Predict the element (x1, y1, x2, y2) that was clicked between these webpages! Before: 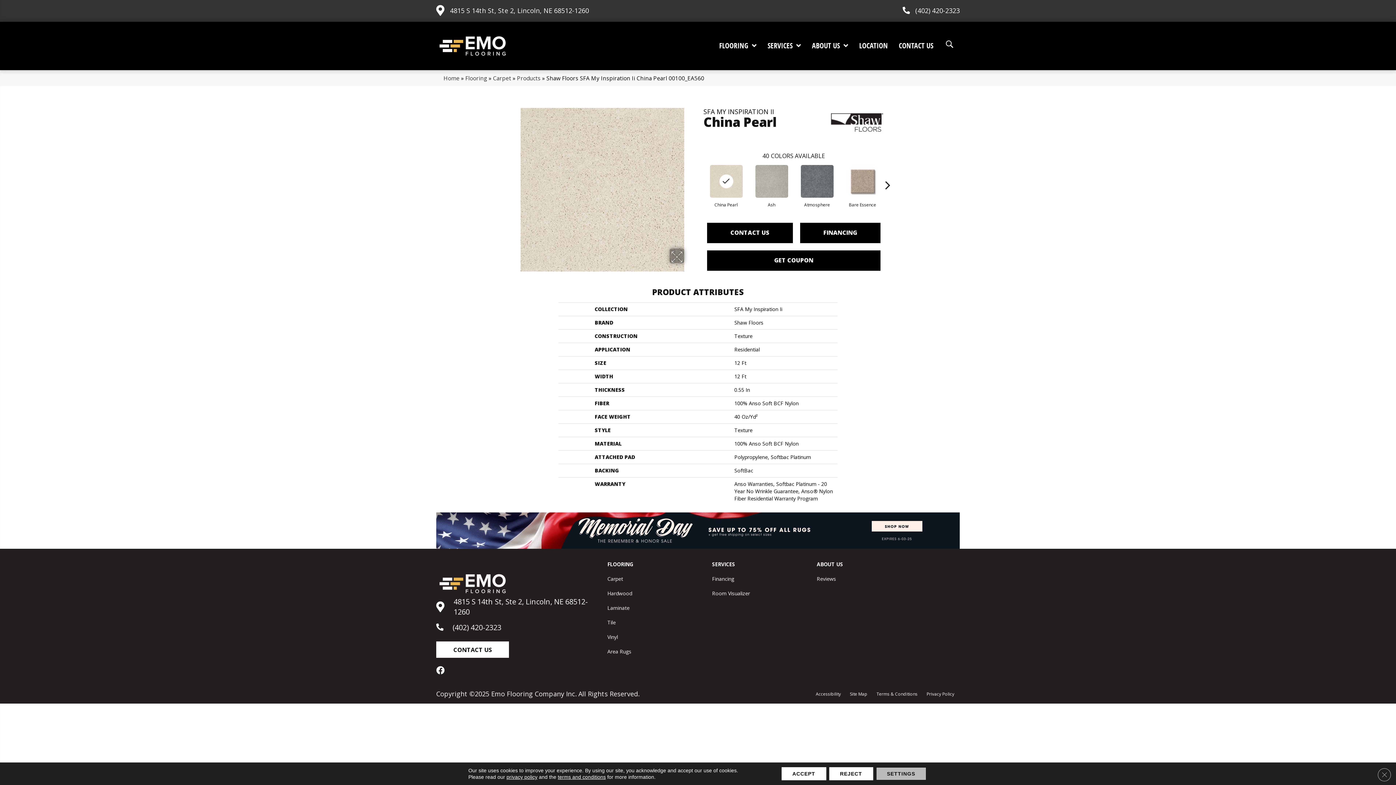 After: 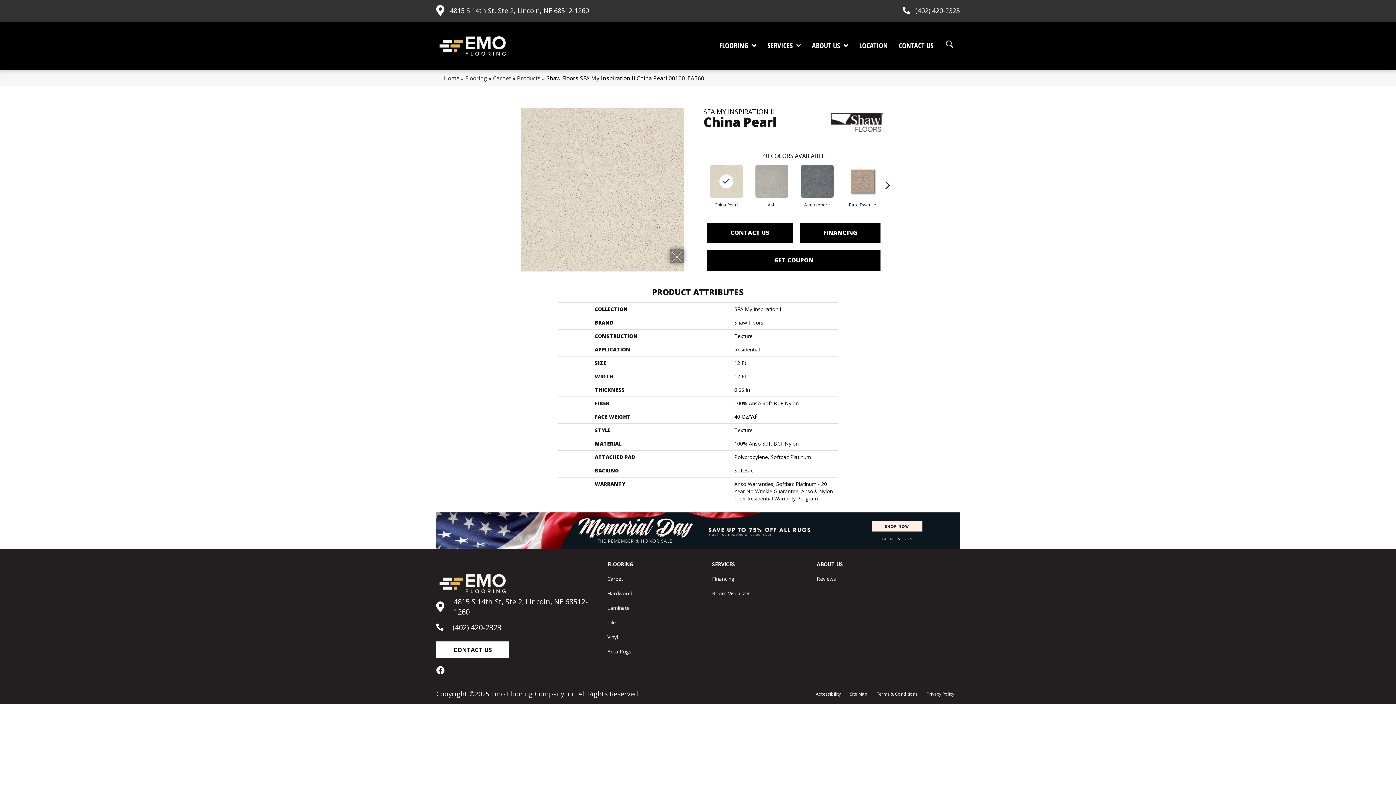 Action: bbox: (829, 767, 873, 780) label: Reject